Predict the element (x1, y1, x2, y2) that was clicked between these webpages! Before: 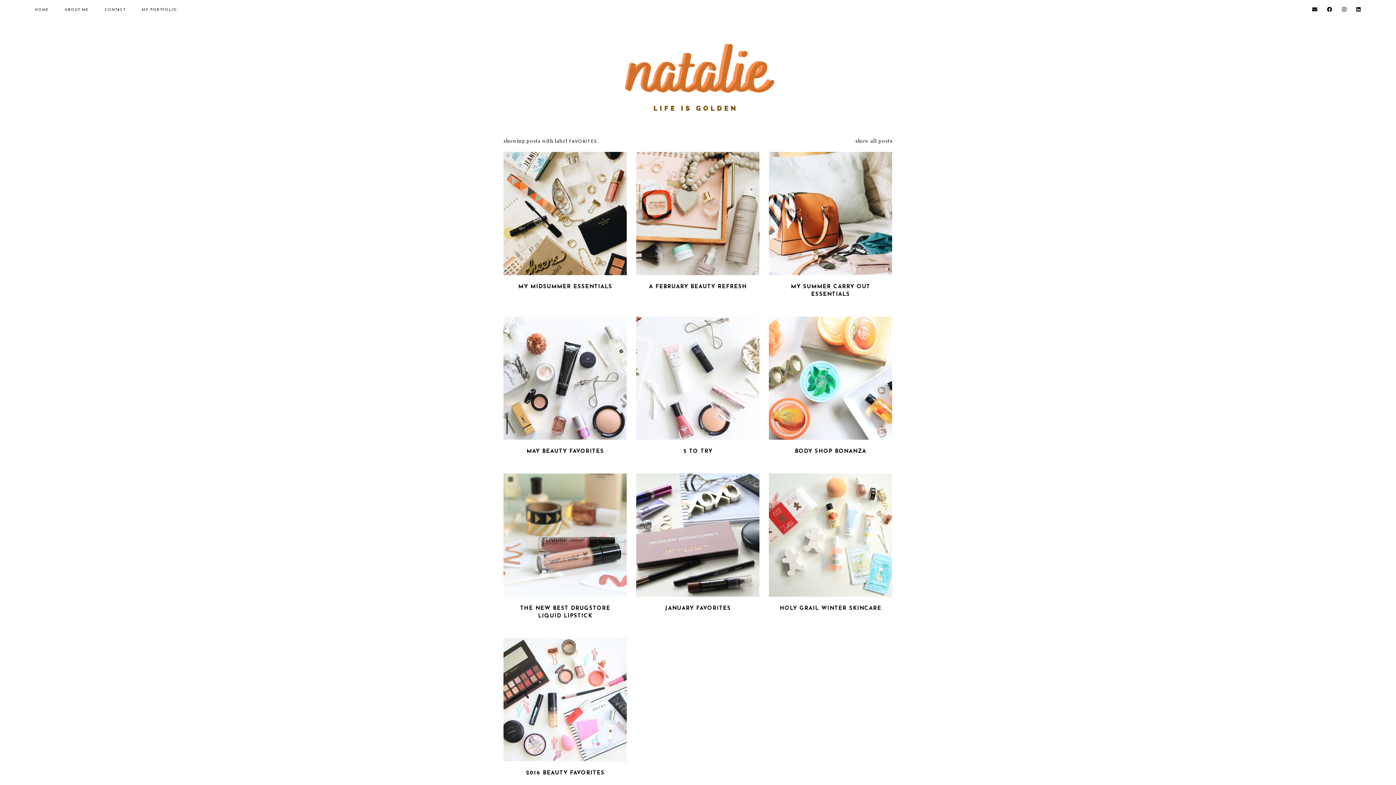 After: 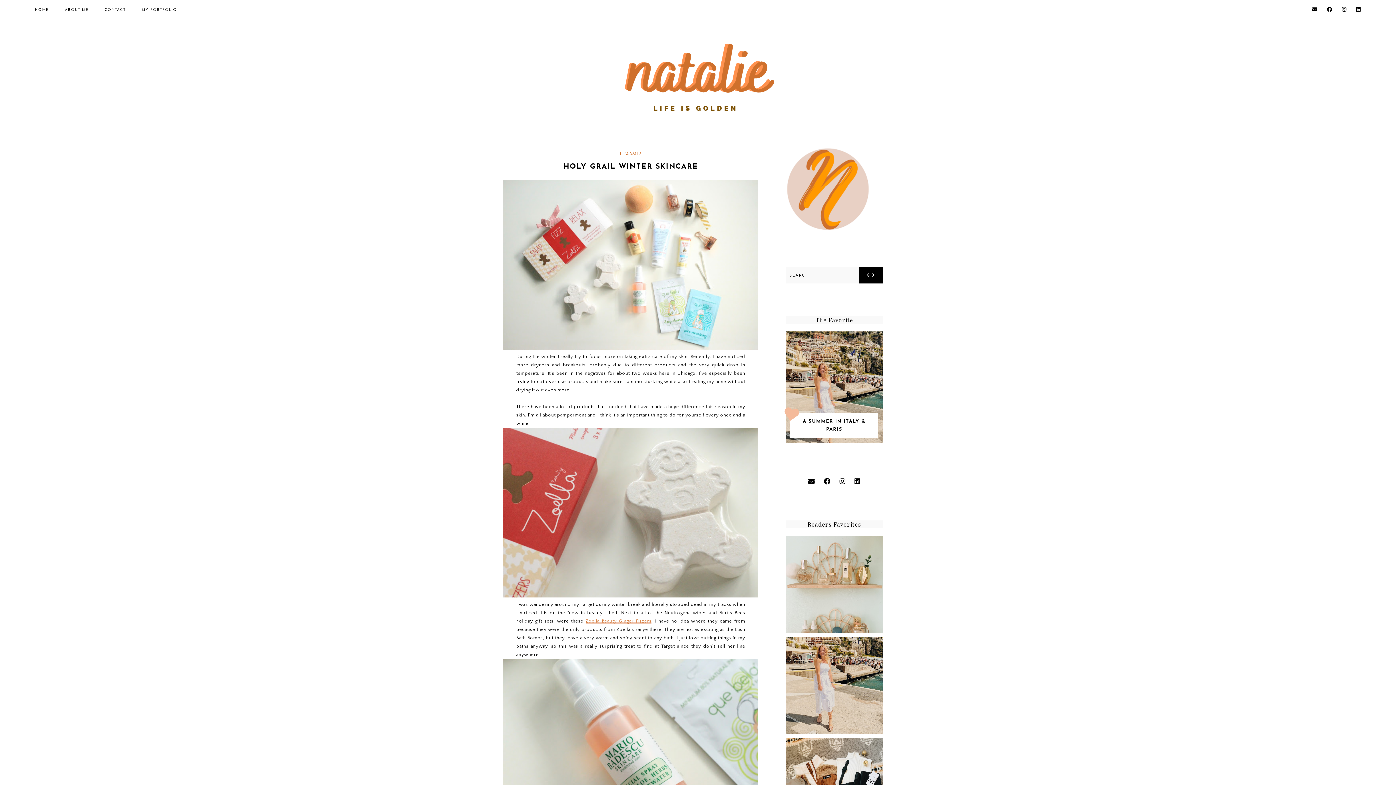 Action: bbox: (769, 473, 892, 619) label: HOLY GRAIL WINTER SKINCARE